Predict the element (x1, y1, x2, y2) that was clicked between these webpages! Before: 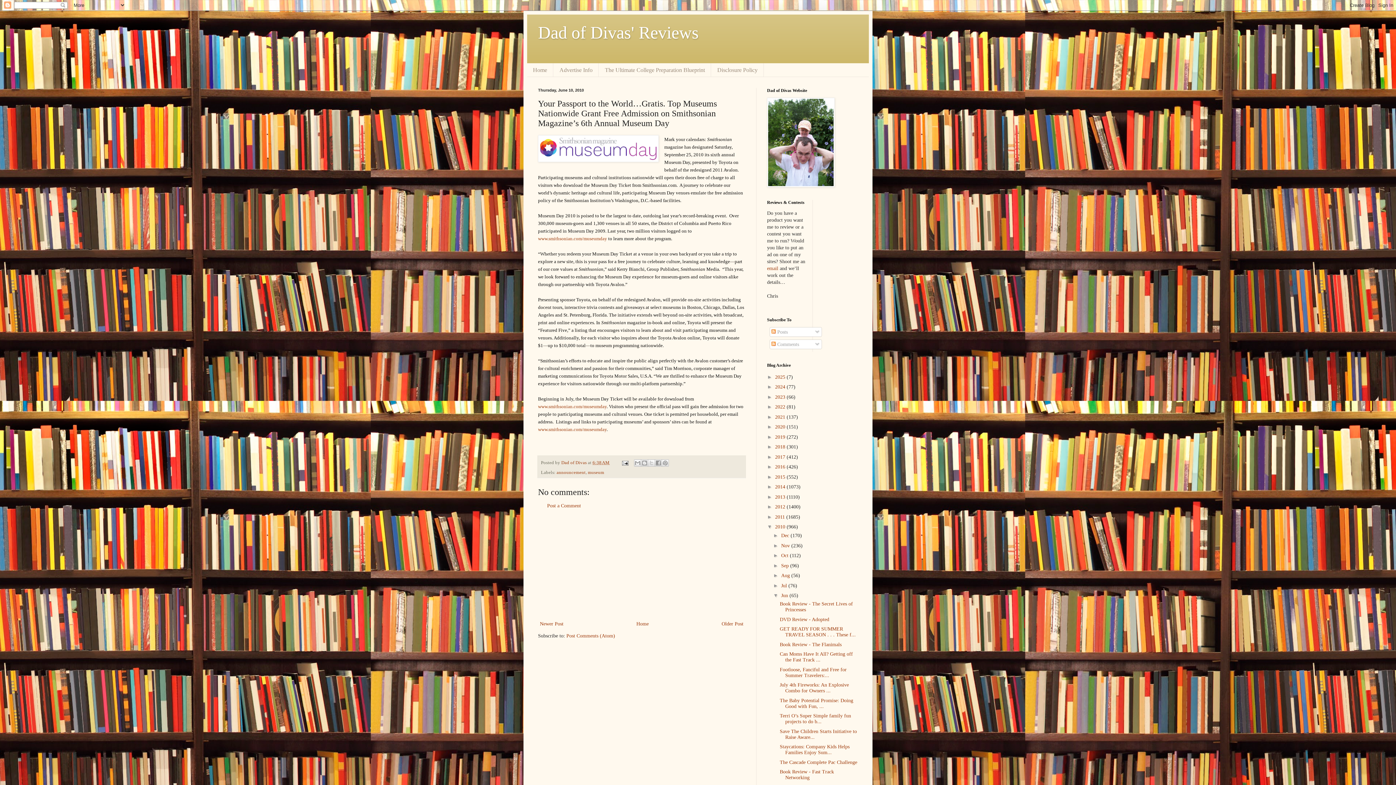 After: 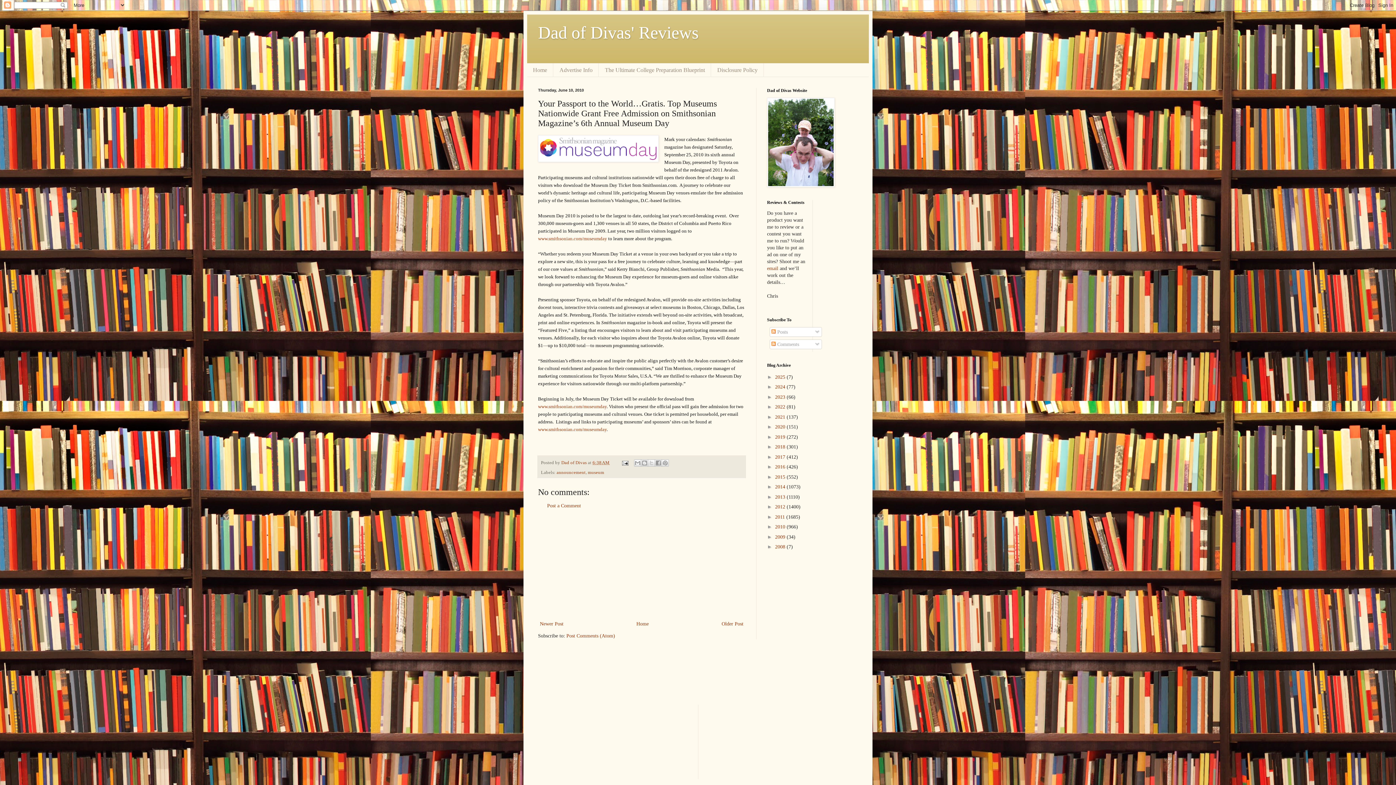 Action: bbox: (767, 524, 775, 529) label: ▼  